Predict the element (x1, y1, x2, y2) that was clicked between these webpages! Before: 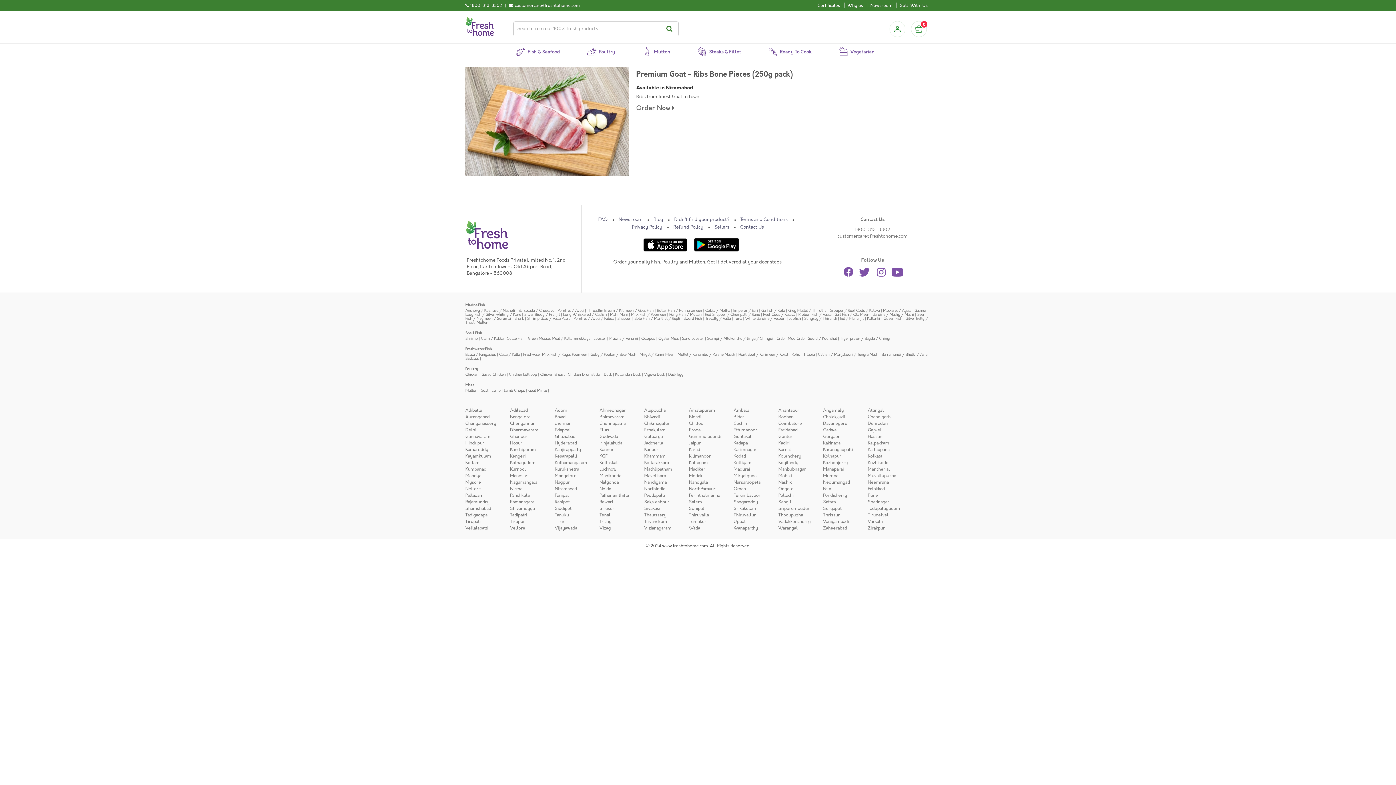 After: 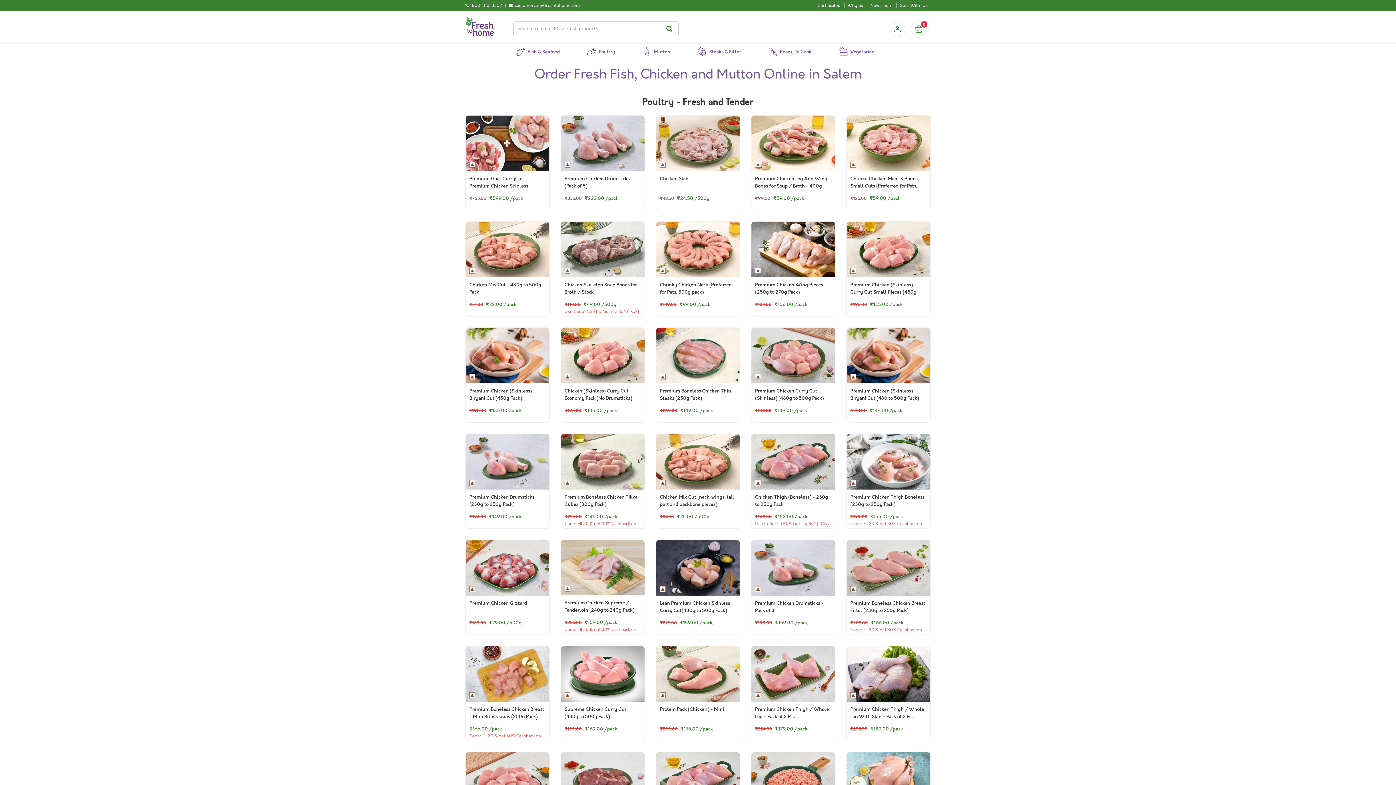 Action: label: Salem bbox: (689, 499, 702, 505)